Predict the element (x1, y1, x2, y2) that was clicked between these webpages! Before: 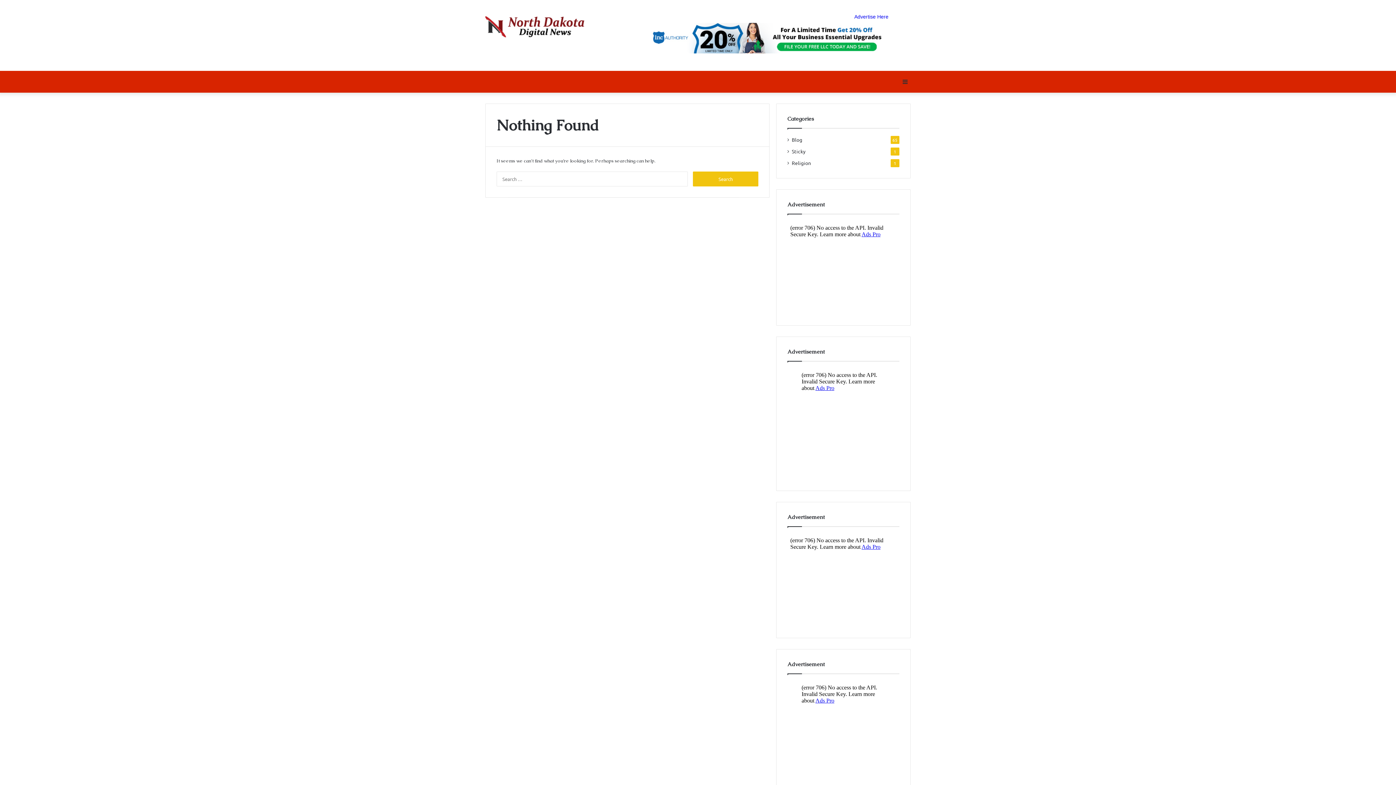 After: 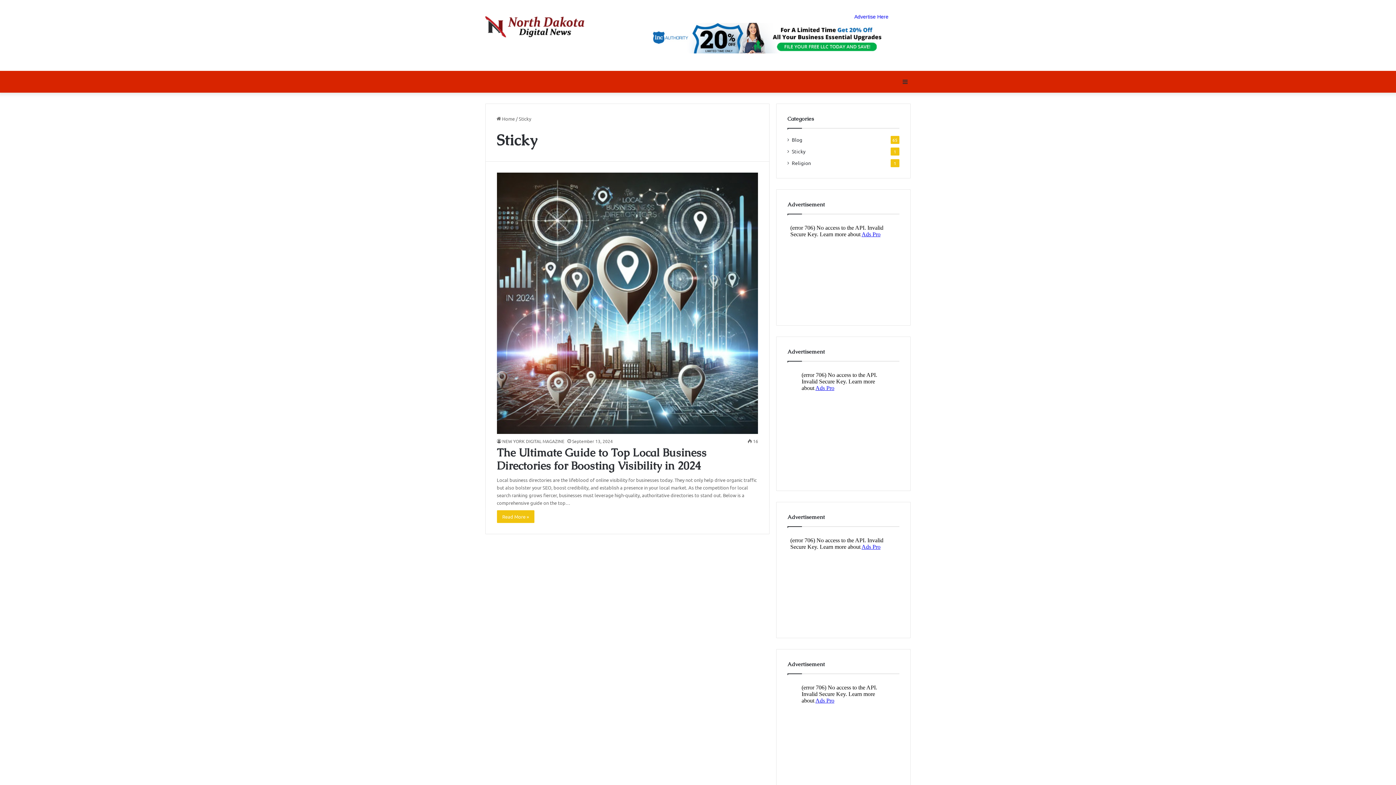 Action: label: Sticky bbox: (792, 147, 805, 155)